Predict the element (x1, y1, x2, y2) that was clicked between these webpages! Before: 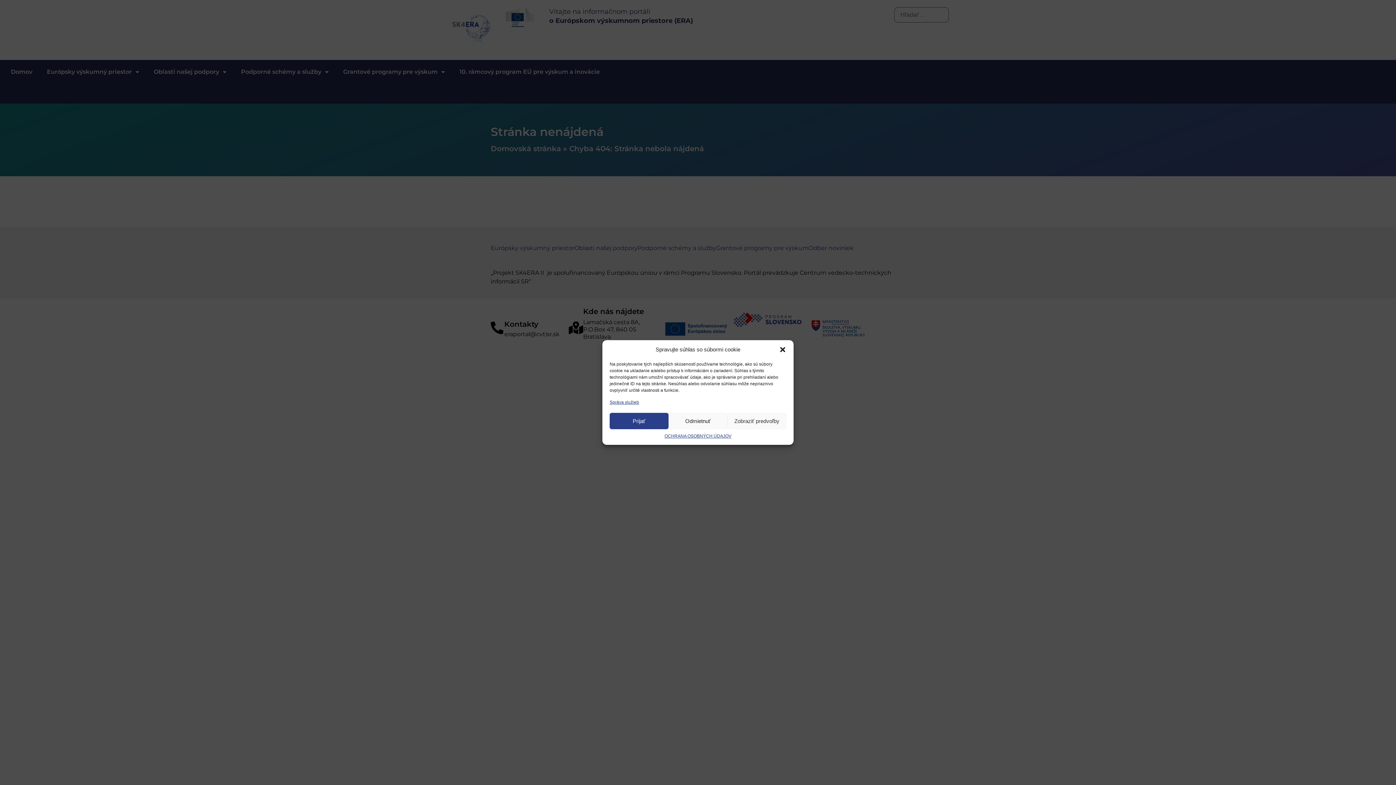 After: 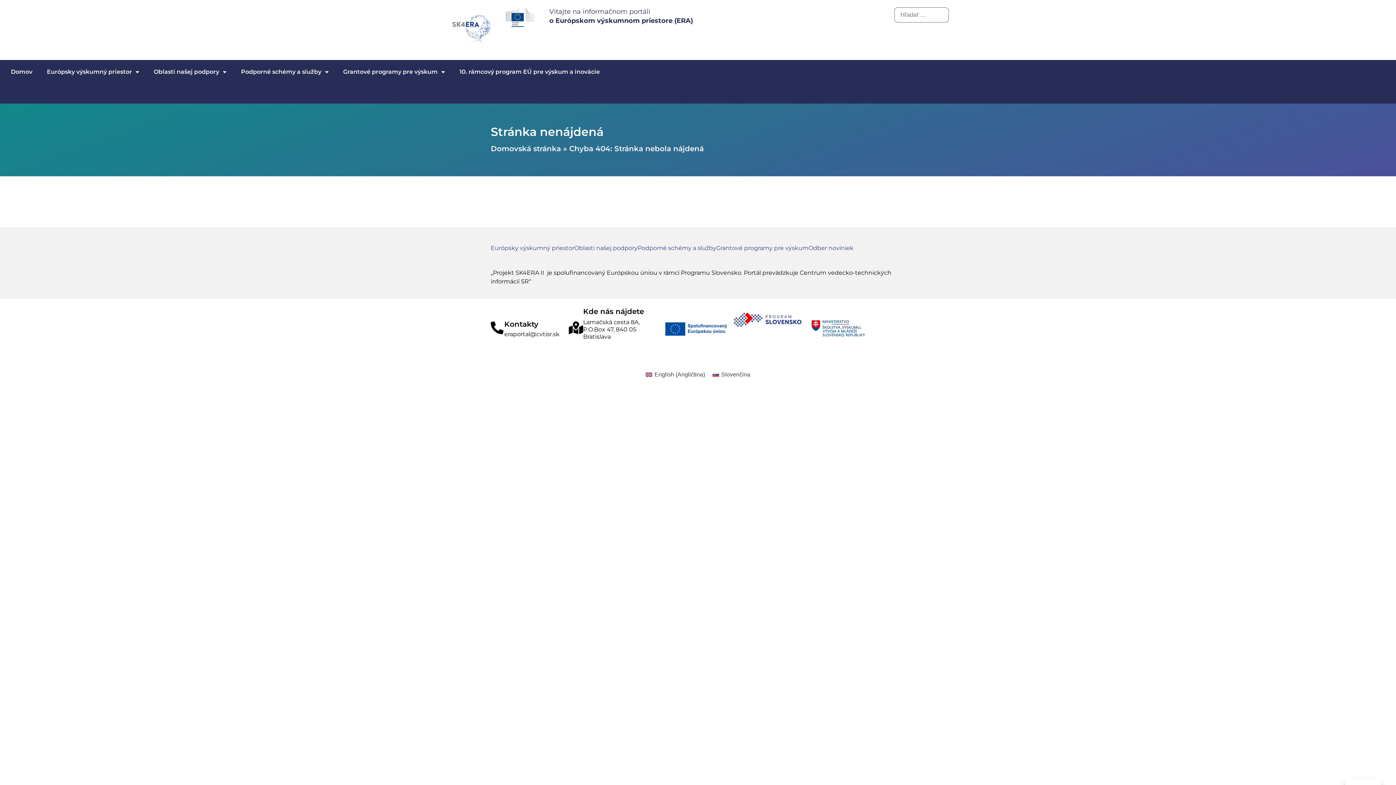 Action: label: Prijať bbox: (609, 413, 668, 429)